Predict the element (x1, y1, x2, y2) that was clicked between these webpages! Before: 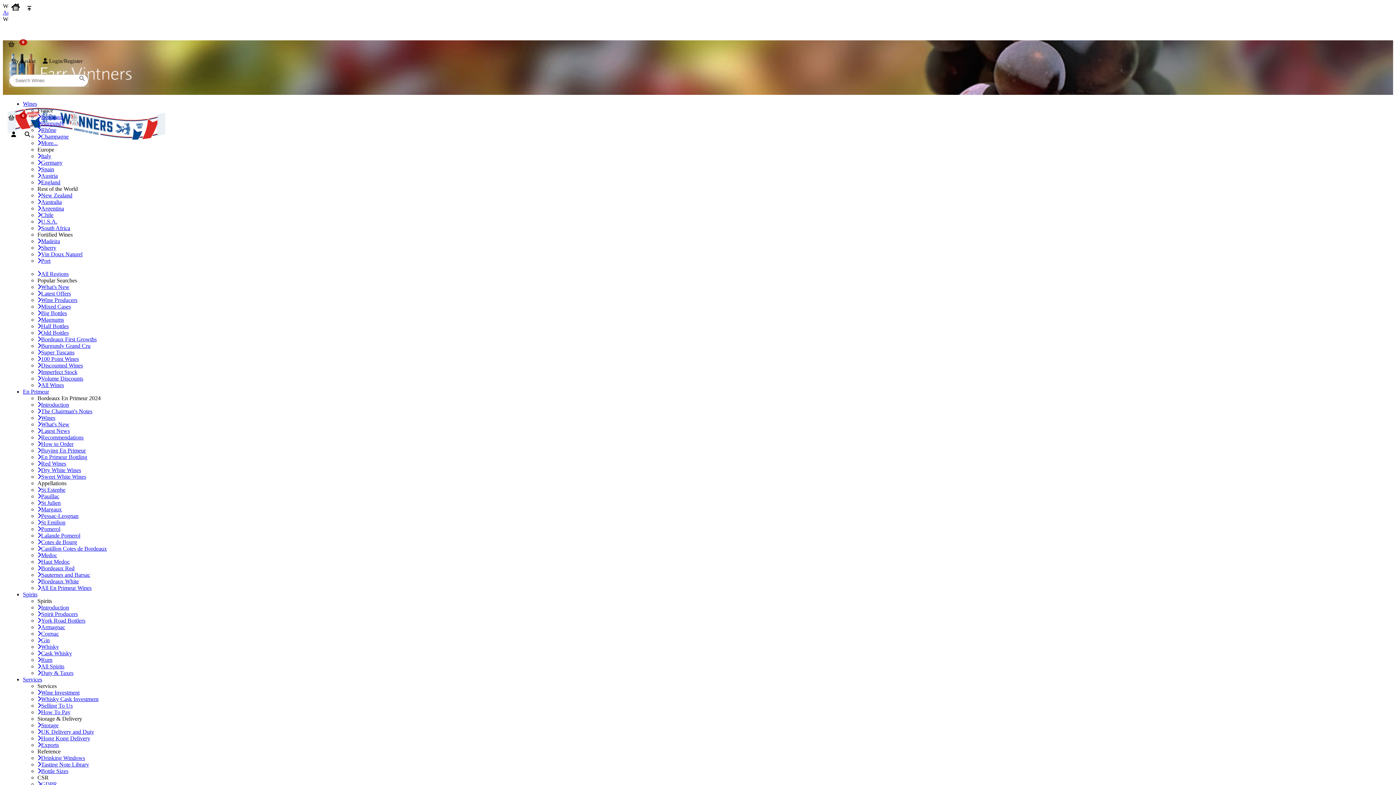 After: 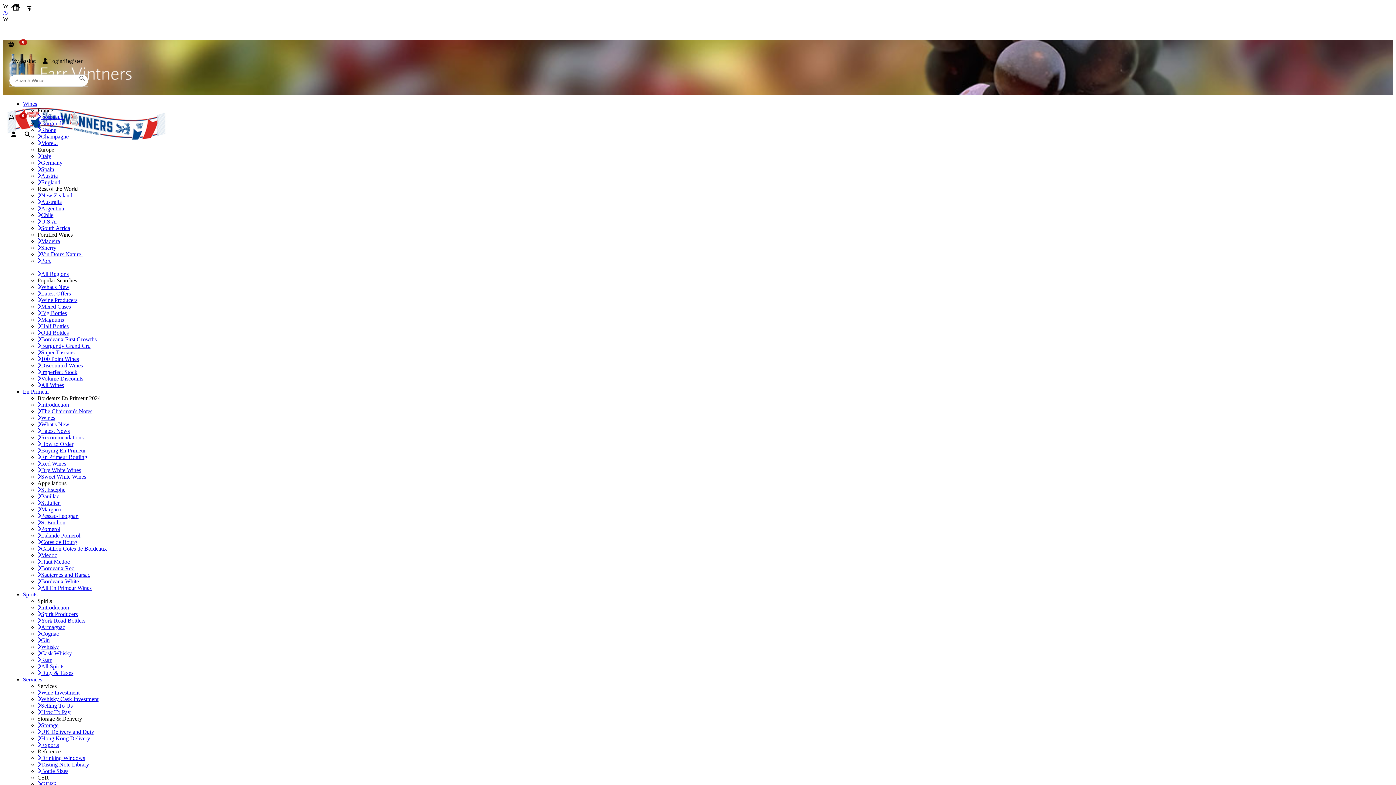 Action: label: Duty & Taxes bbox: (37, 670, 73, 676)